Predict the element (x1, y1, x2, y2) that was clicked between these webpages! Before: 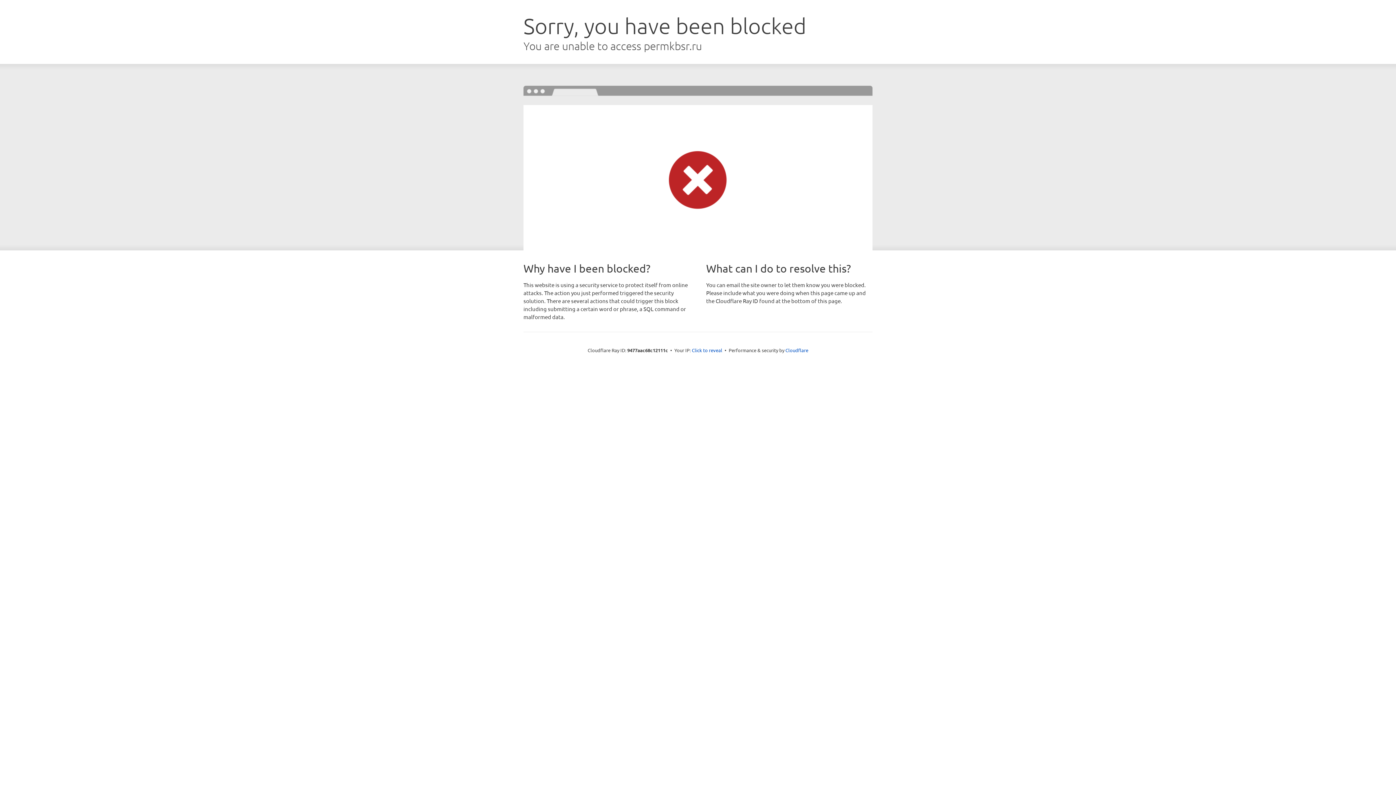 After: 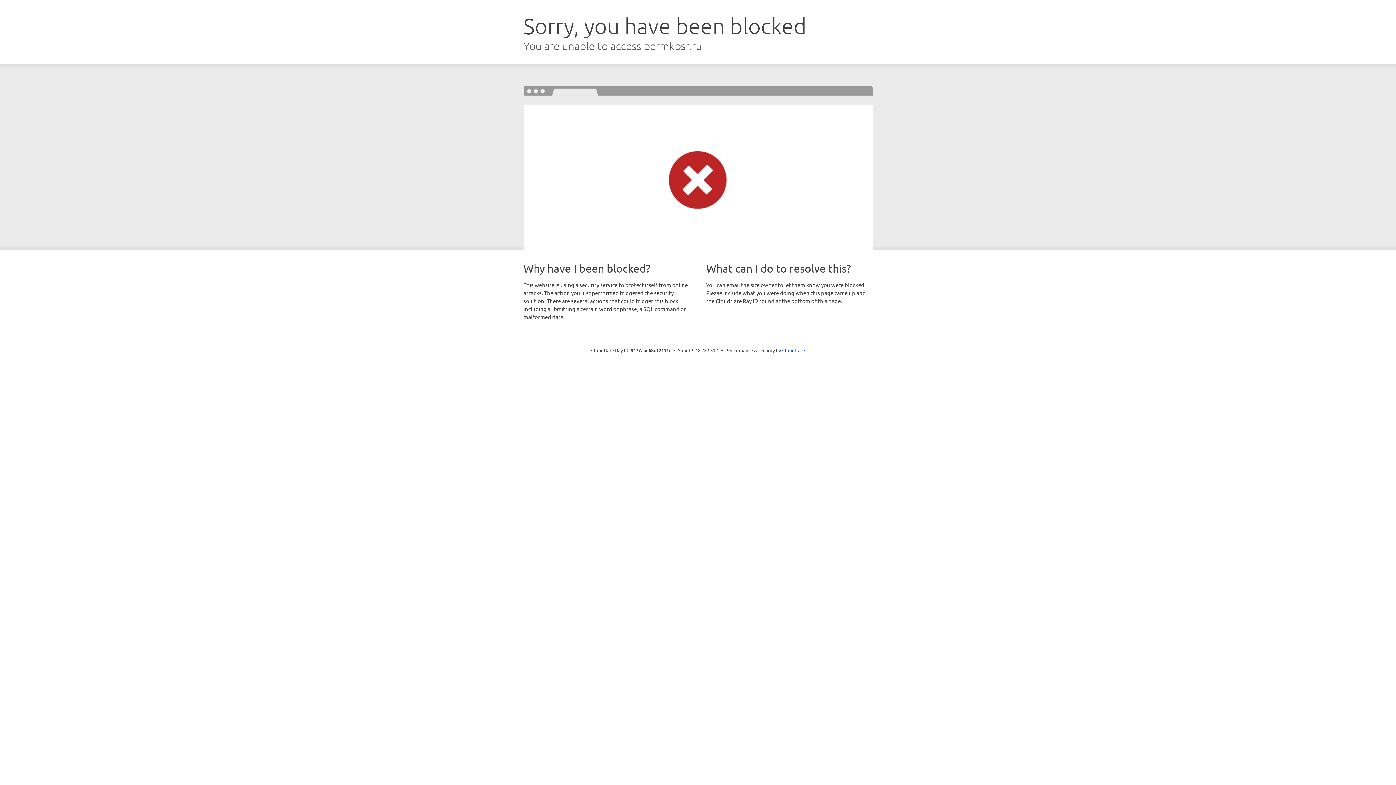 Action: label: Click to reveal bbox: (692, 346, 722, 353)